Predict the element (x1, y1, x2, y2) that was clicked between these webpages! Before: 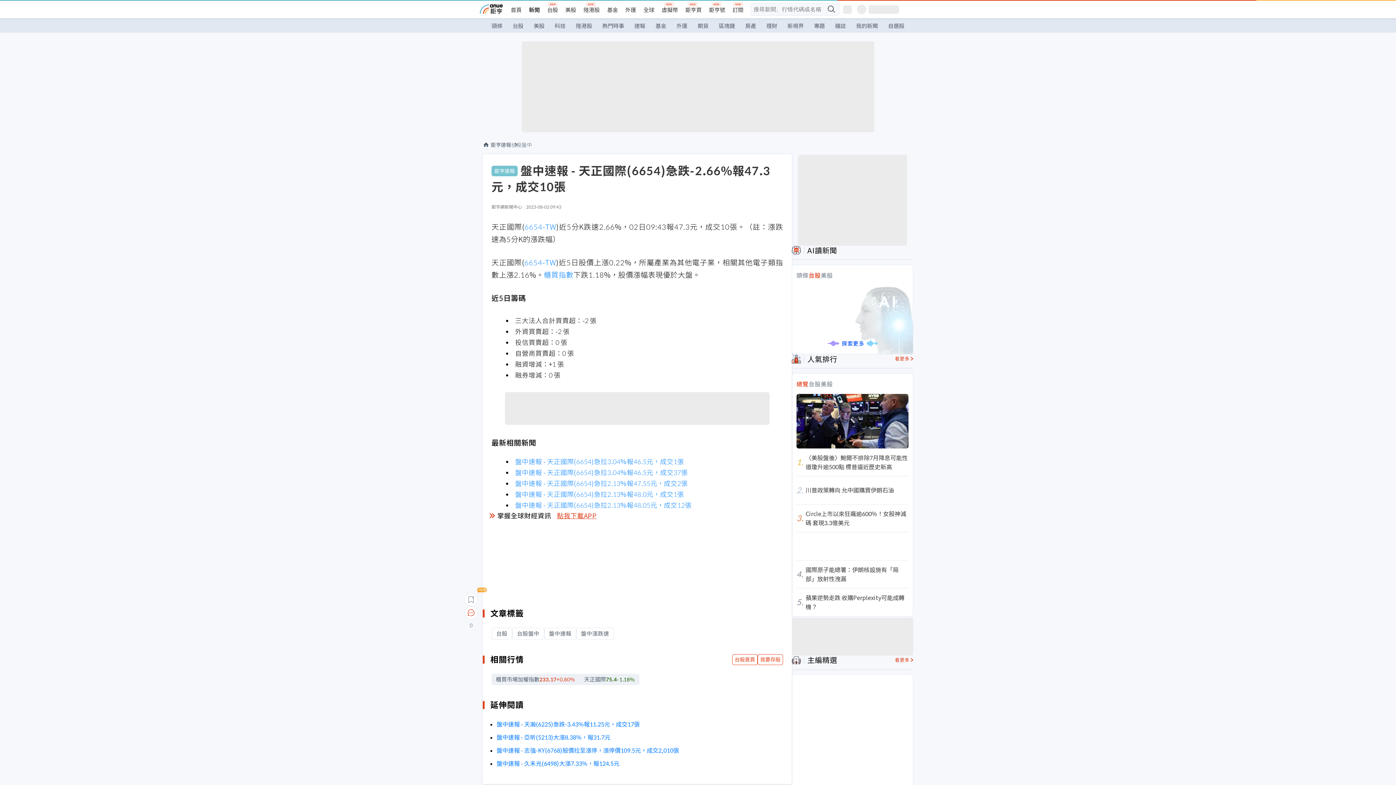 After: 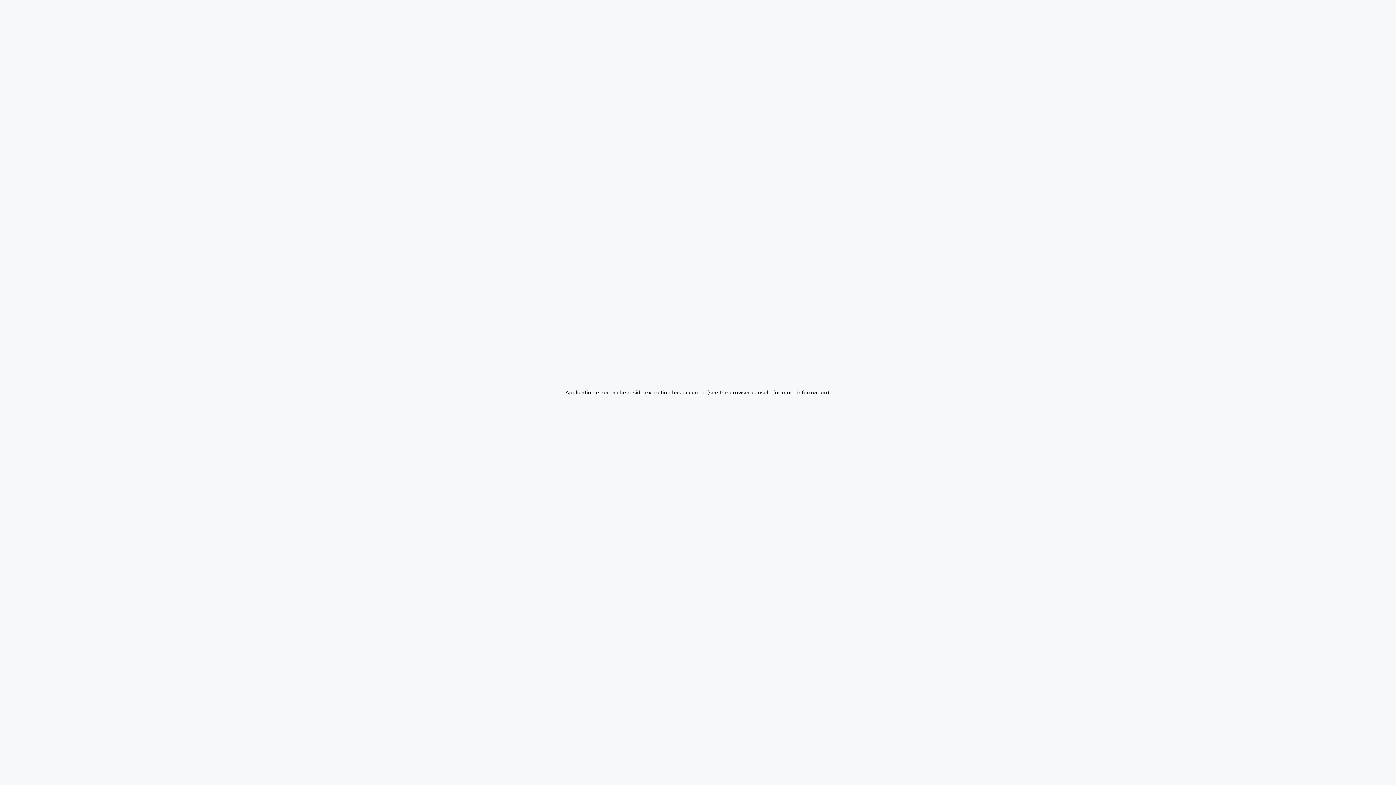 Action: label: 熱門時事 bbox: (597, 18, 629, 33)